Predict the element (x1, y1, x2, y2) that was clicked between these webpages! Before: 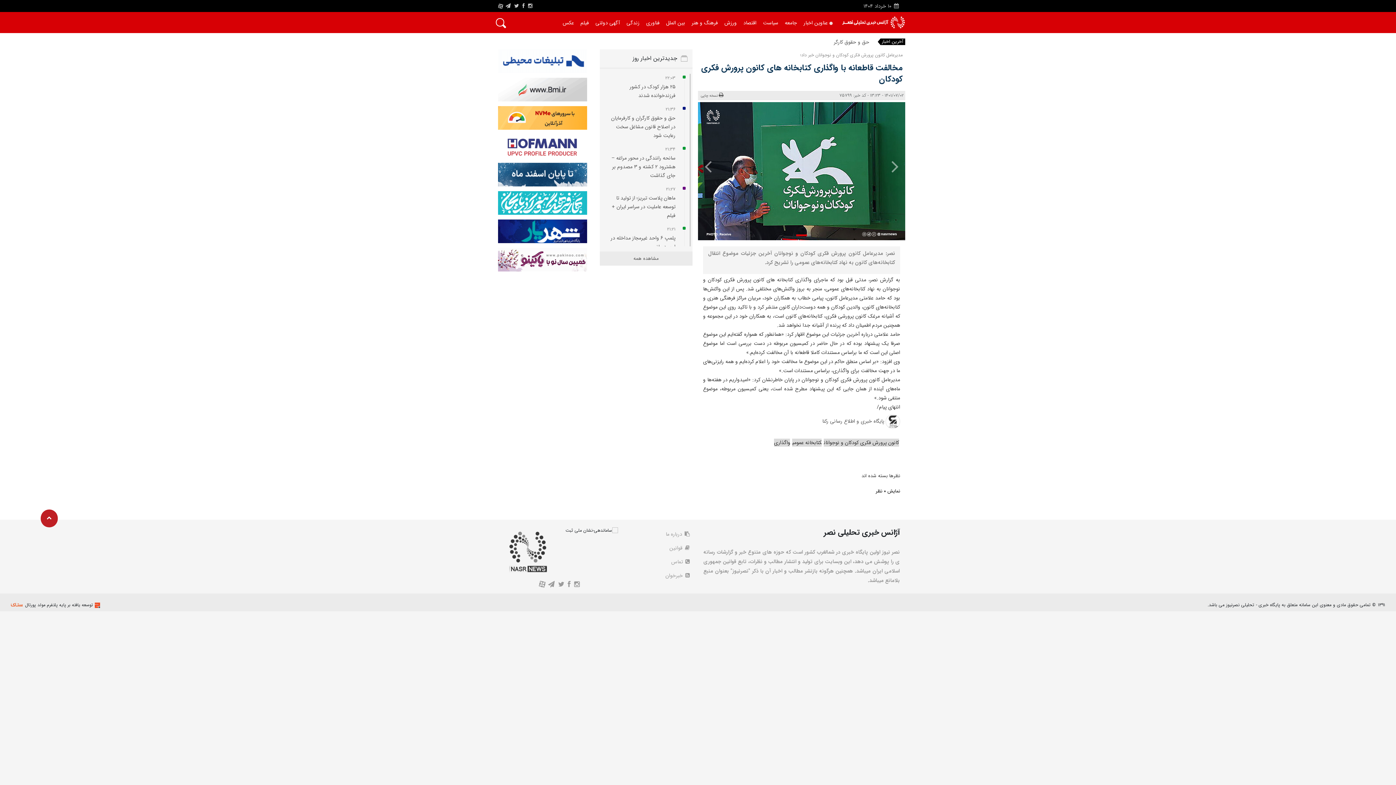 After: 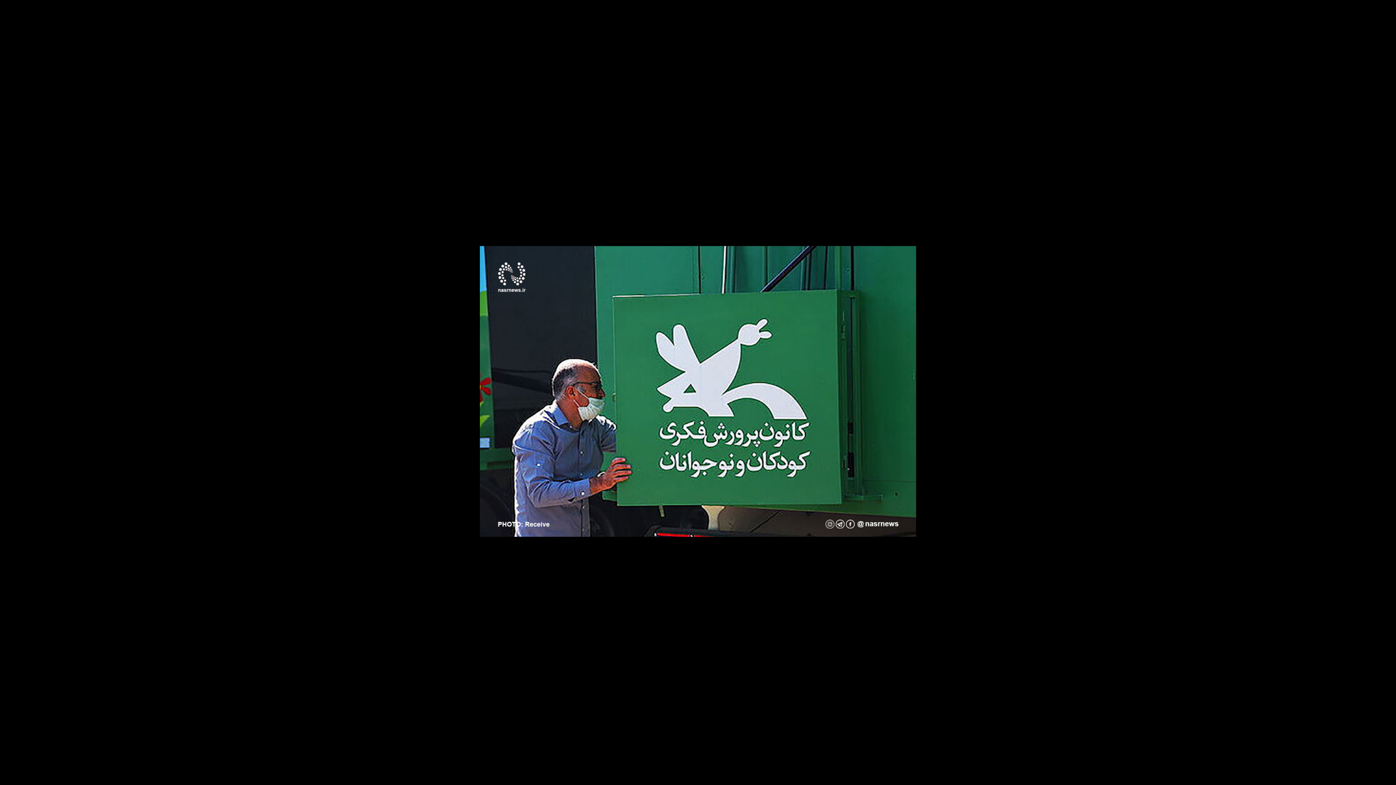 Action: bbox: (698, 102, 905, 240)